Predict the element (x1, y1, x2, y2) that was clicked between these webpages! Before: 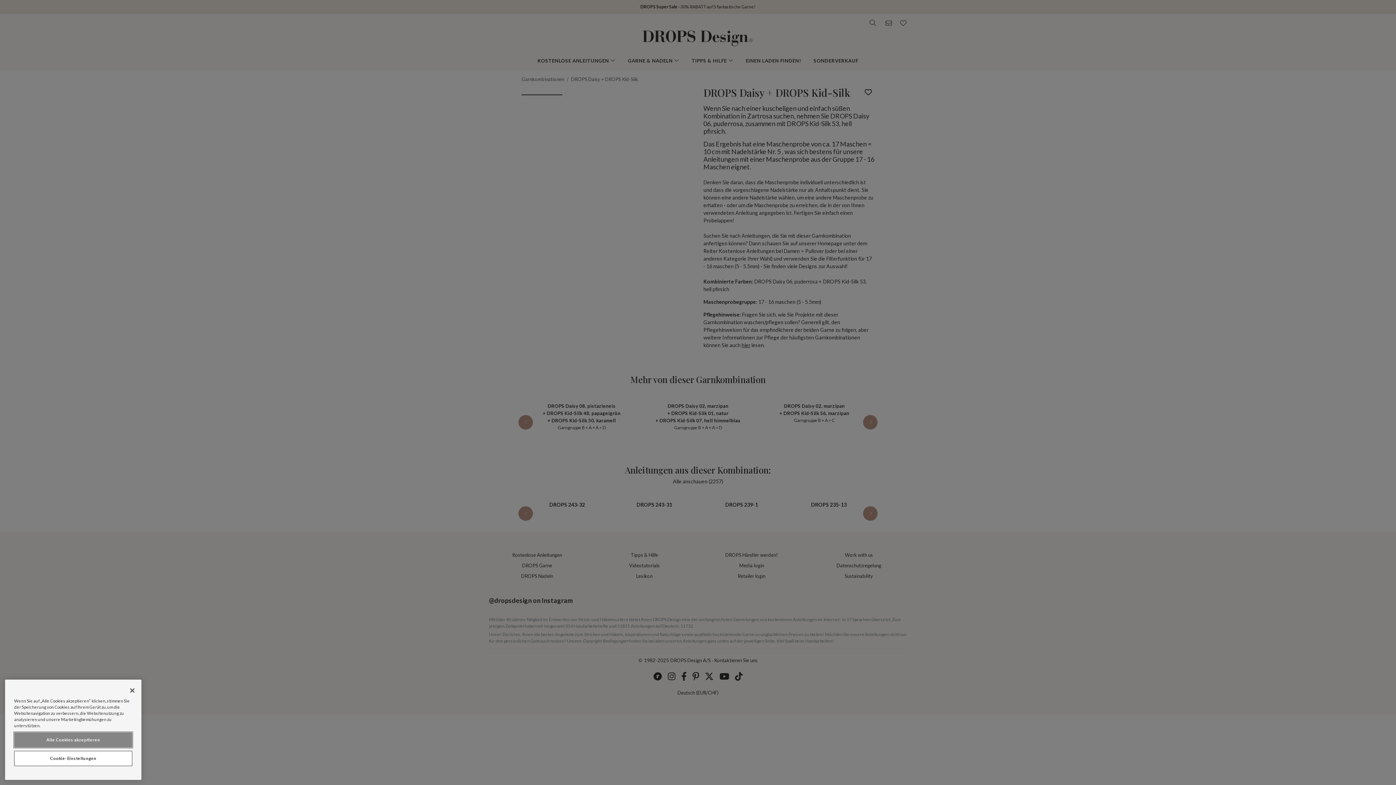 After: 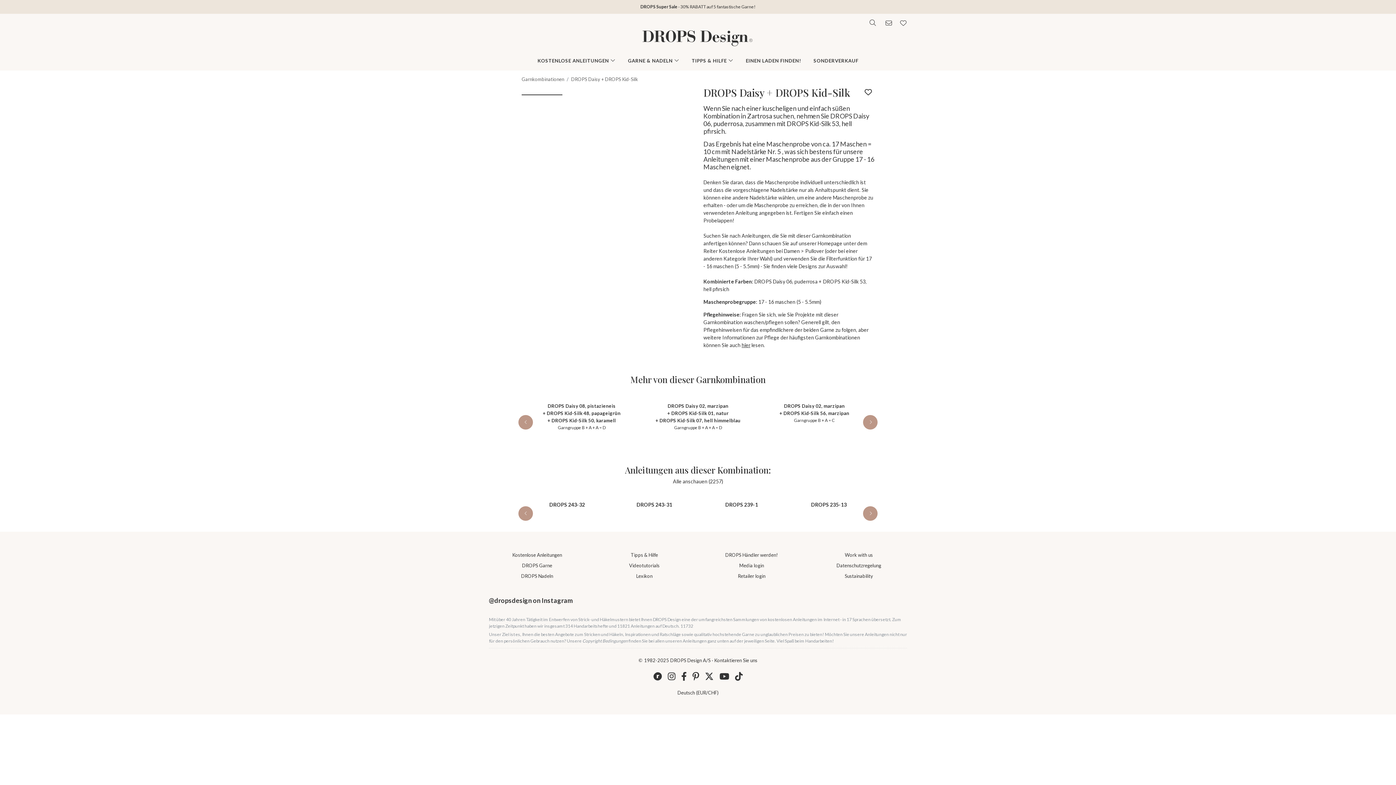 Action: label: Schließen bbox: (124, 682, 140, 698)